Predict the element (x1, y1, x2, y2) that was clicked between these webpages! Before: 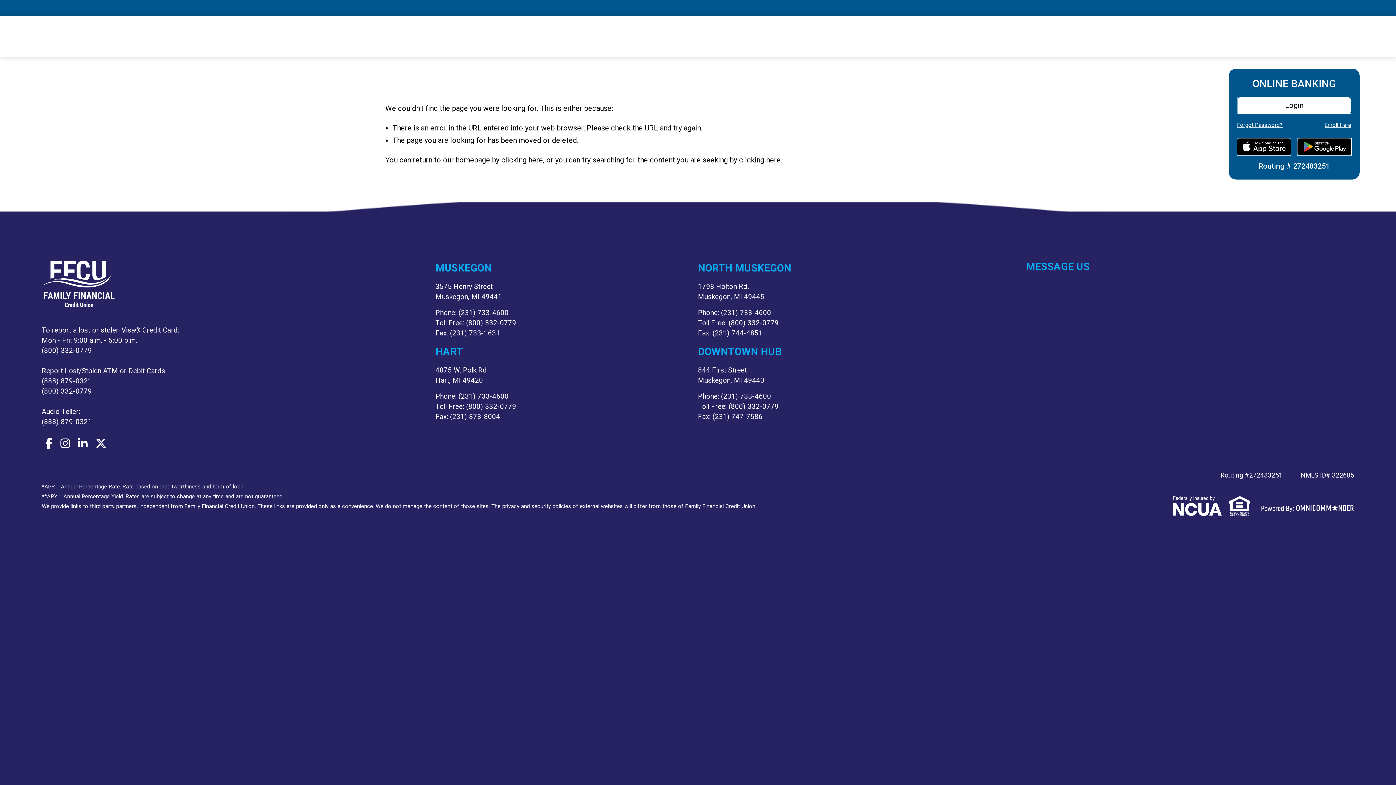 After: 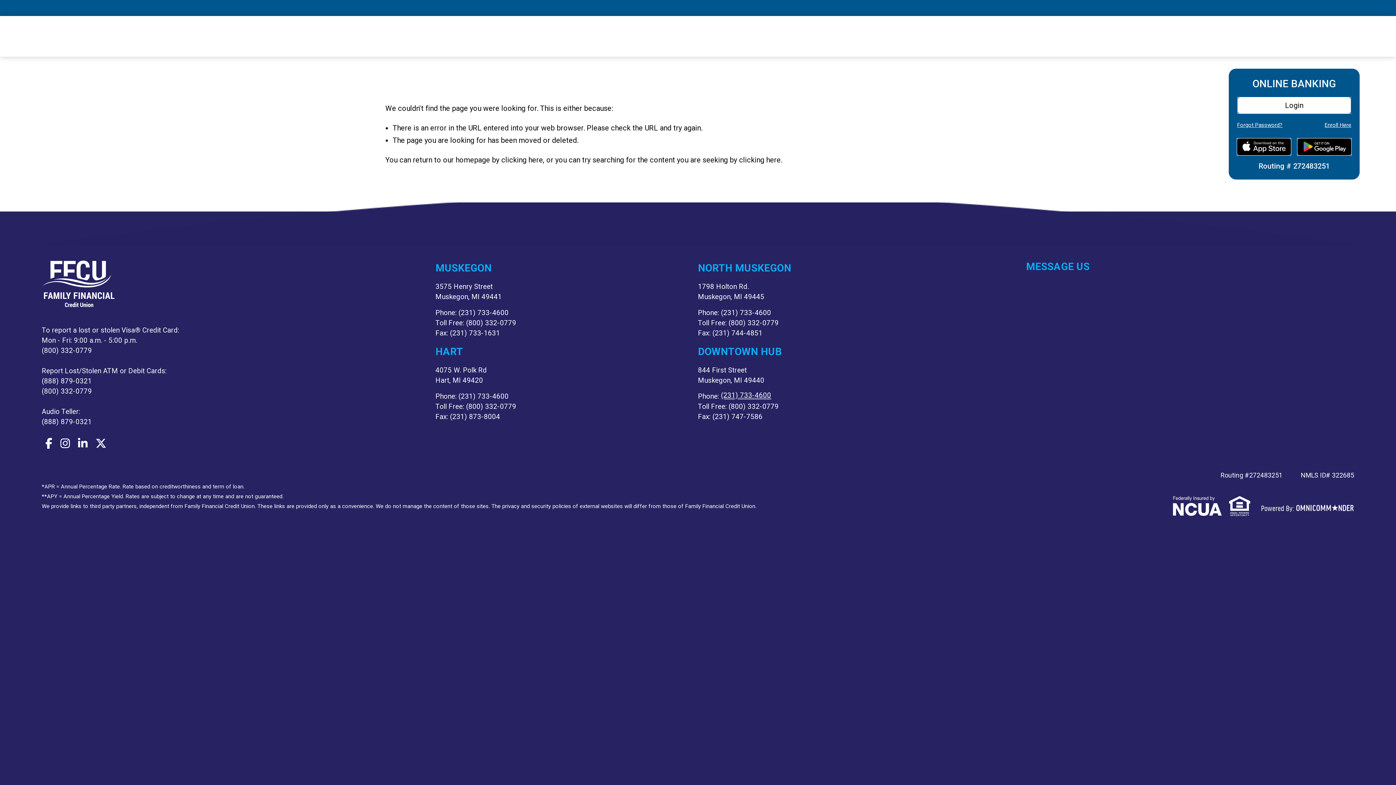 Action: label: (231) 733-4600 bbox: (721, 392, 771, 400)